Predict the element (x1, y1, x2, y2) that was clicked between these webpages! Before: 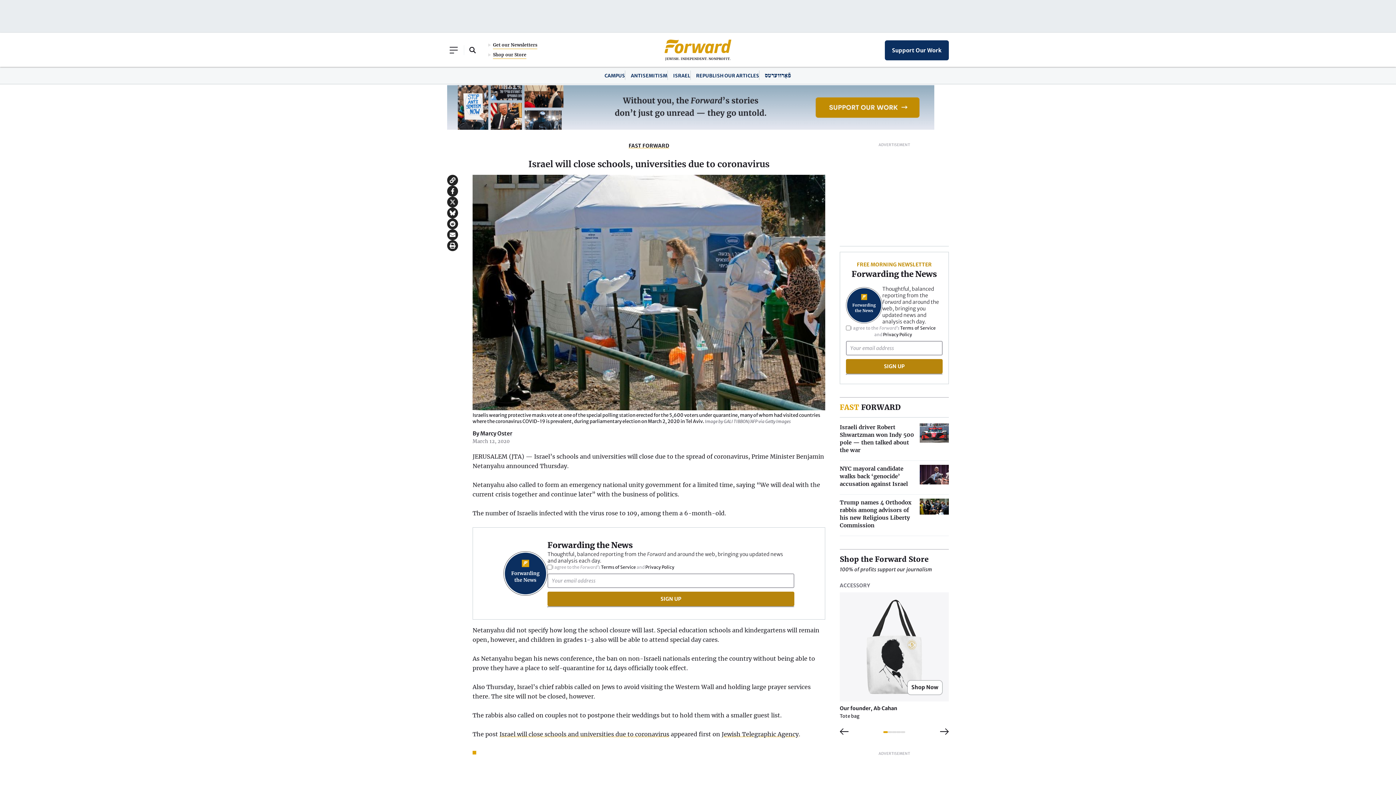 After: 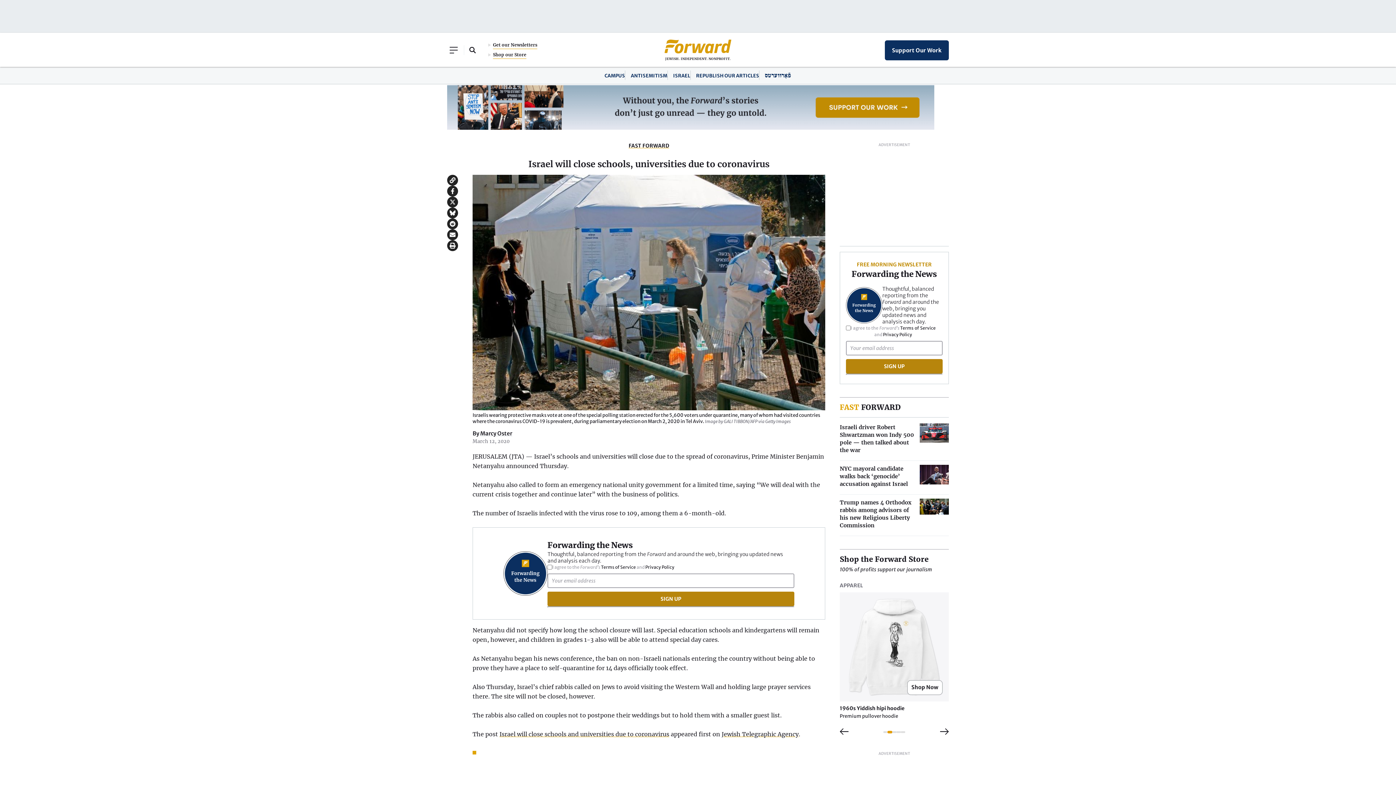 Action: bbox: (887, 731, 892, 733) label: 2 of 5